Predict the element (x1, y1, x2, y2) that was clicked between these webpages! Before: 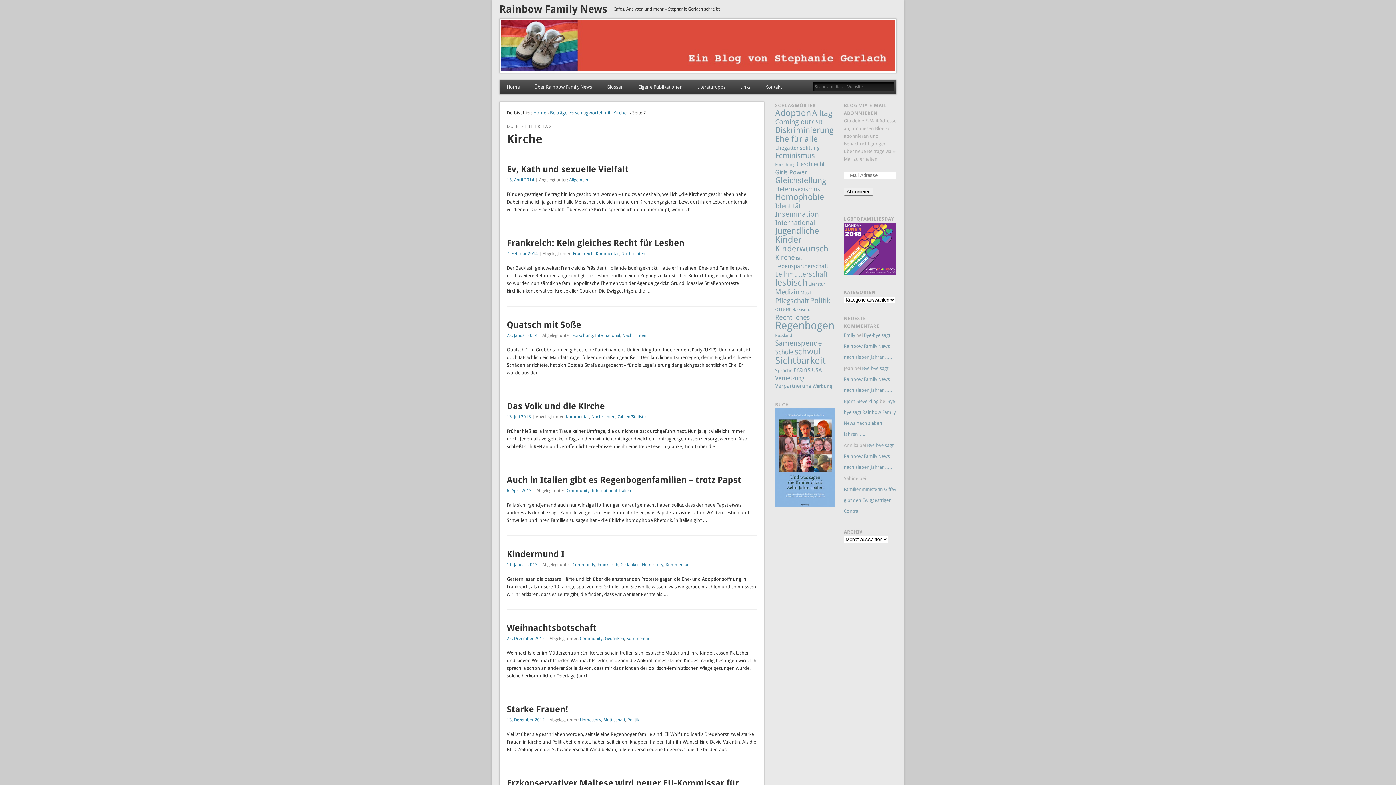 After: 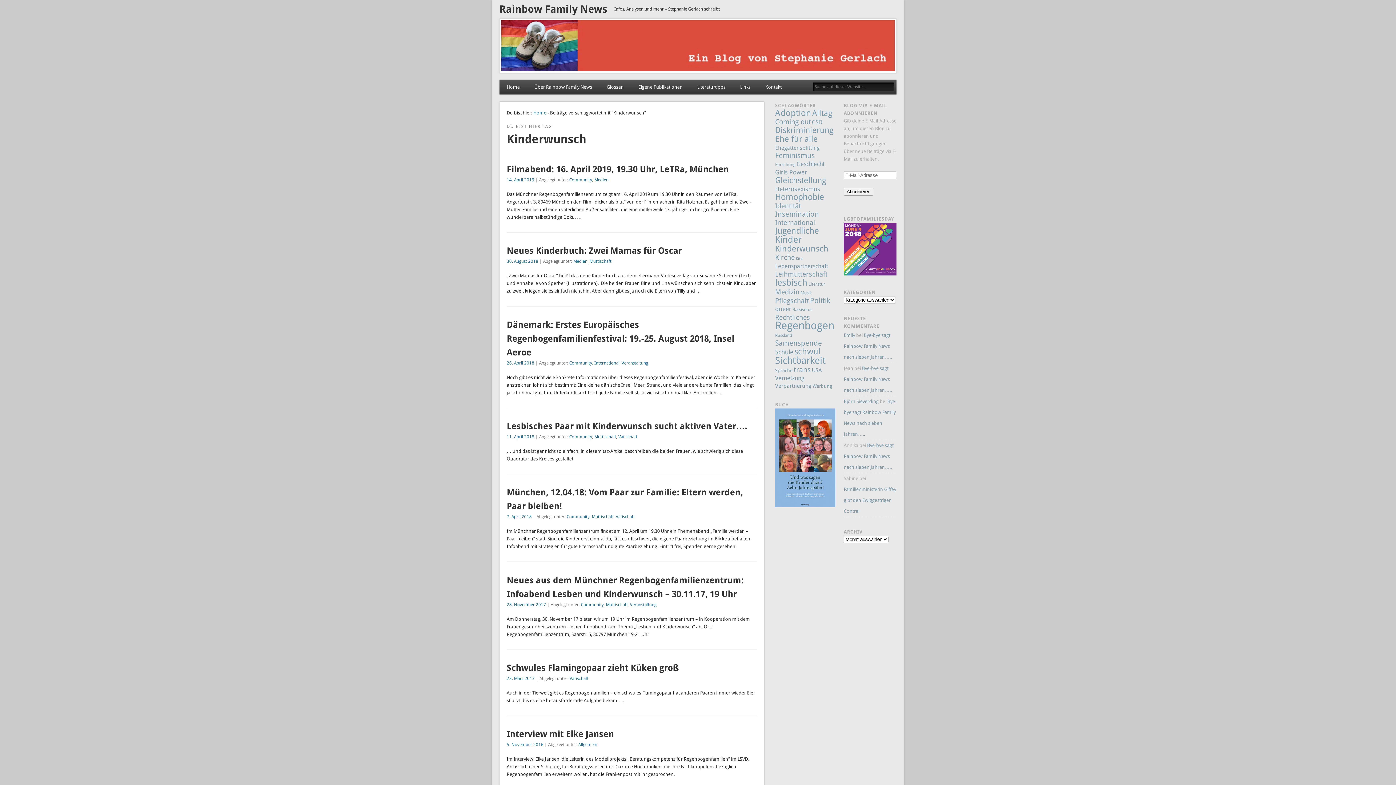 Action: label: Kinderwunsch (59 Einträge) bbox: (775, 243, 828, 253)